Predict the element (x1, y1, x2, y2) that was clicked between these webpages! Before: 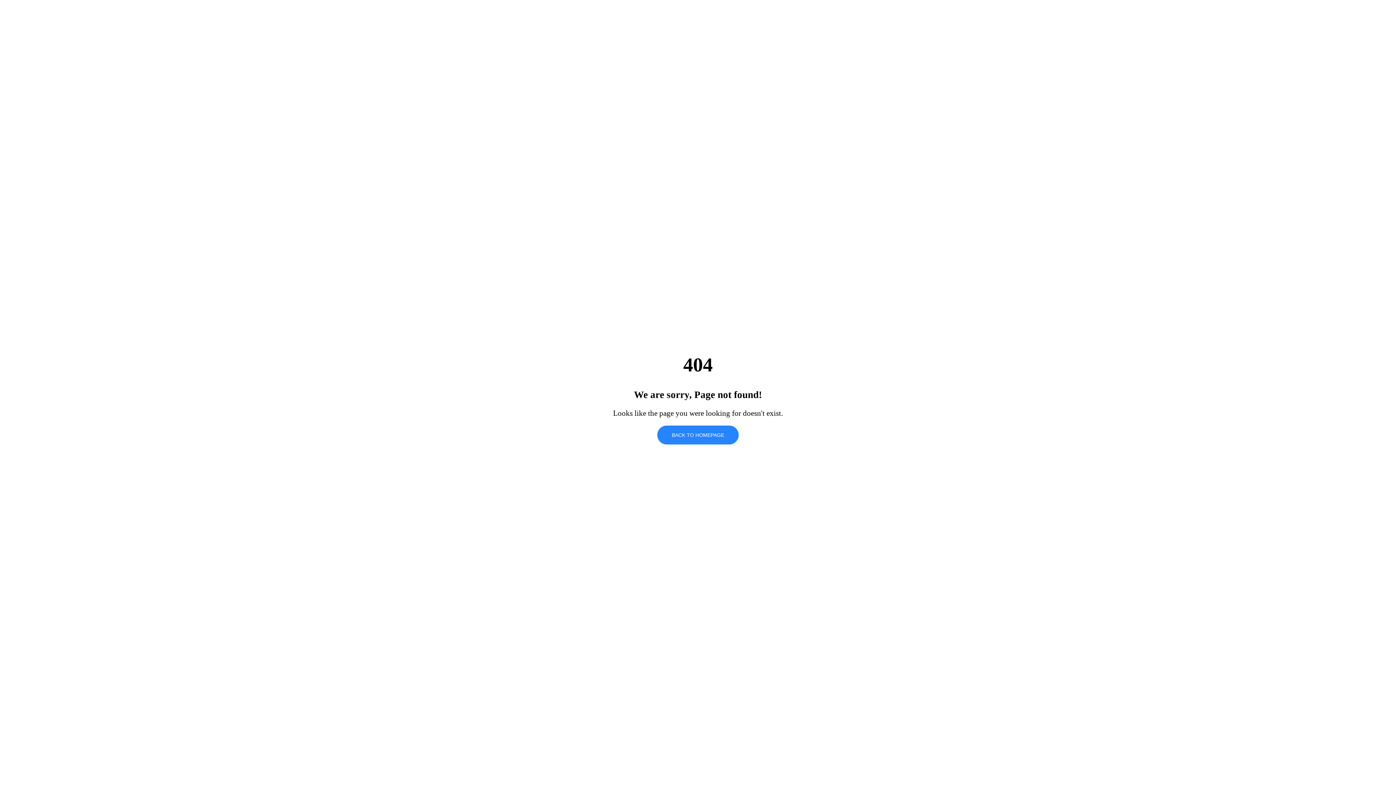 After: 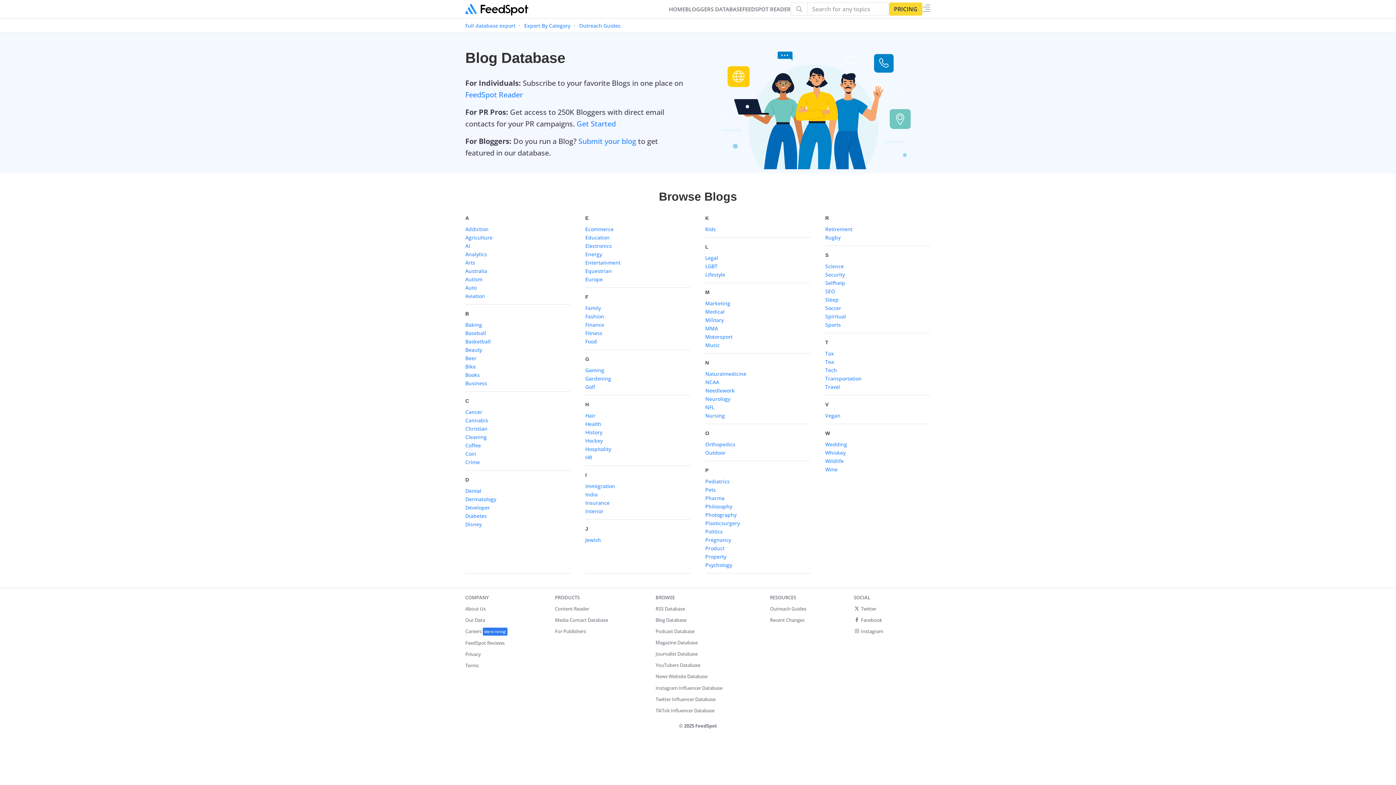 Action: bbox: (657, 425, 738, 444) label: BACK TO HOMEPAGE